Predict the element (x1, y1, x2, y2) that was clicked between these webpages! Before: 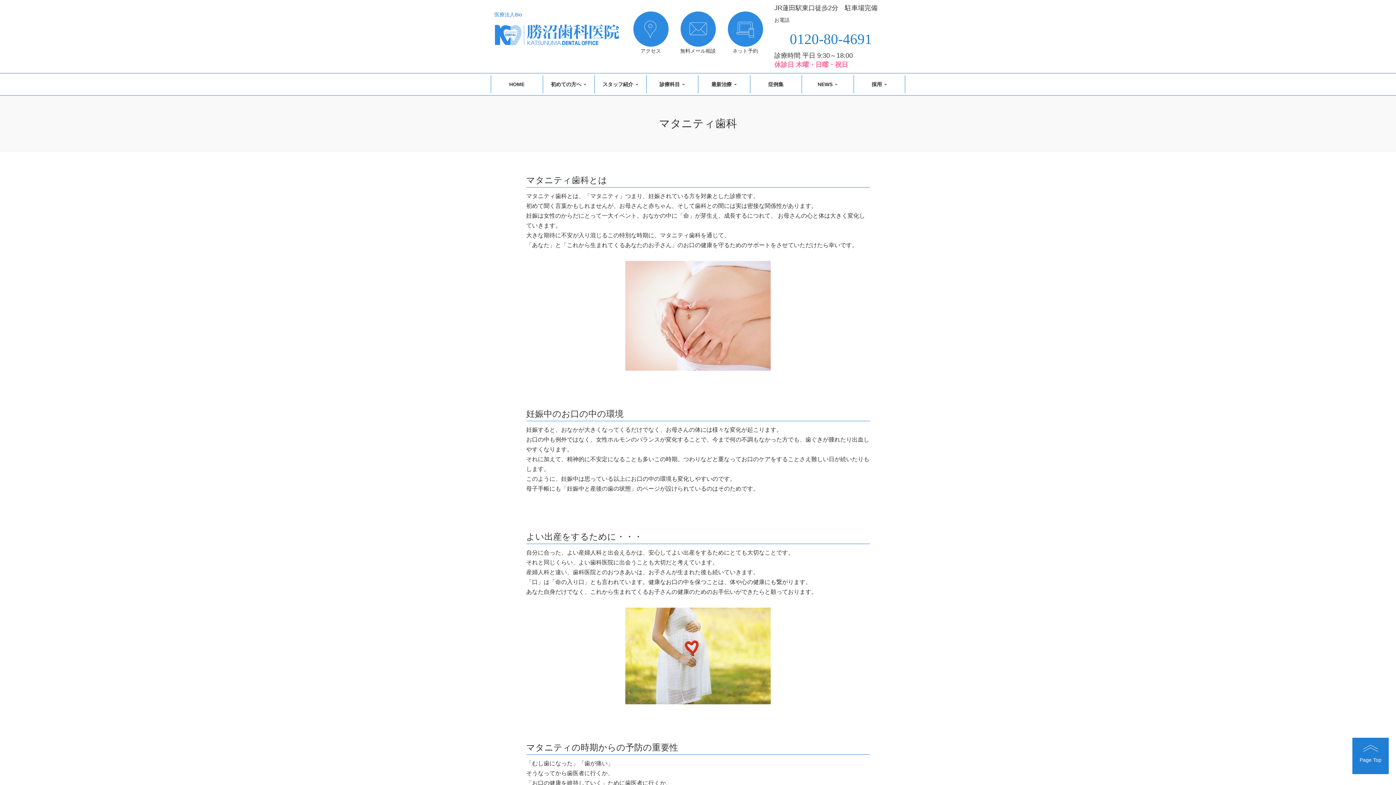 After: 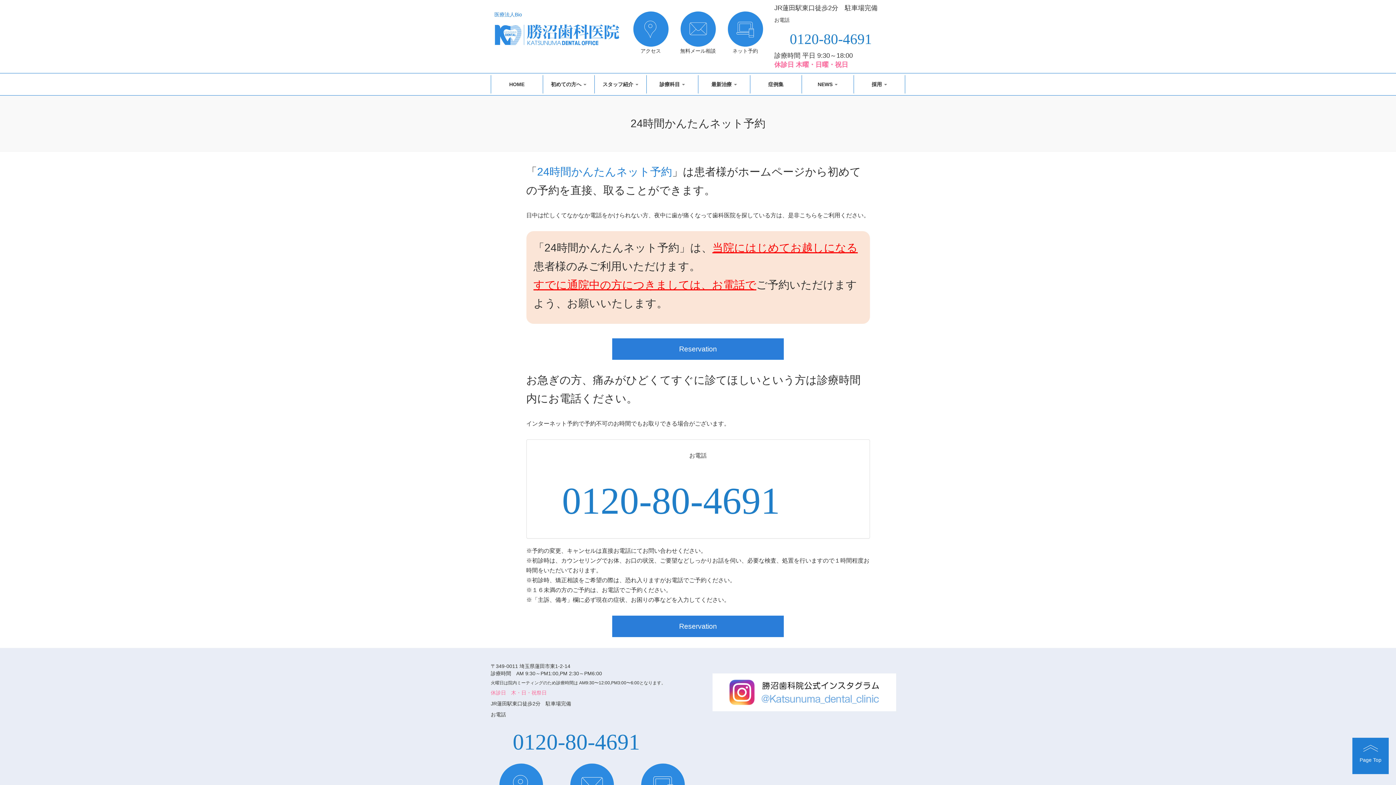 Action: label: ネット予約 bbox: (727, 10, 763, 54)